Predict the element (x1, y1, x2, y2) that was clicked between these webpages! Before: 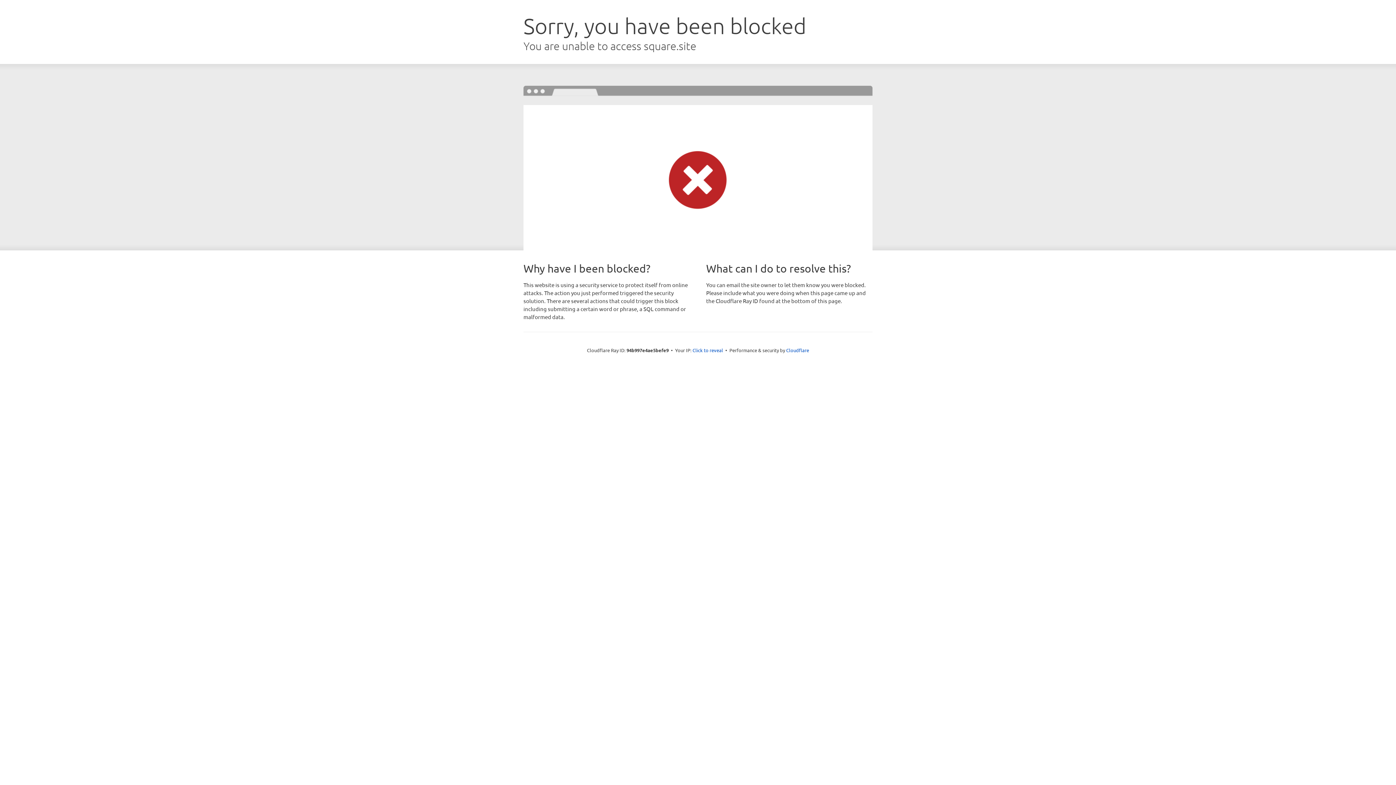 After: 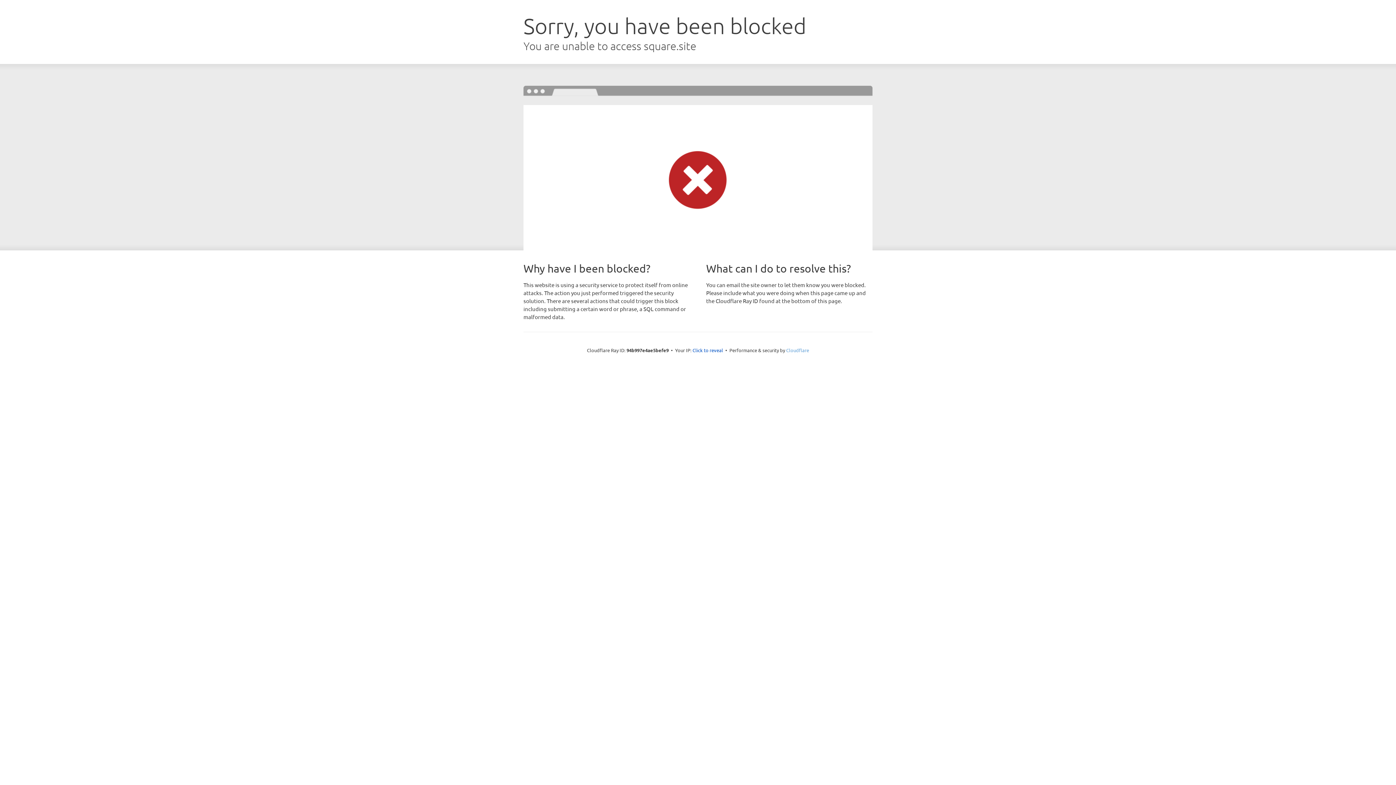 Action: label: Cloudflare bbox: (786, 347, 809, 353)